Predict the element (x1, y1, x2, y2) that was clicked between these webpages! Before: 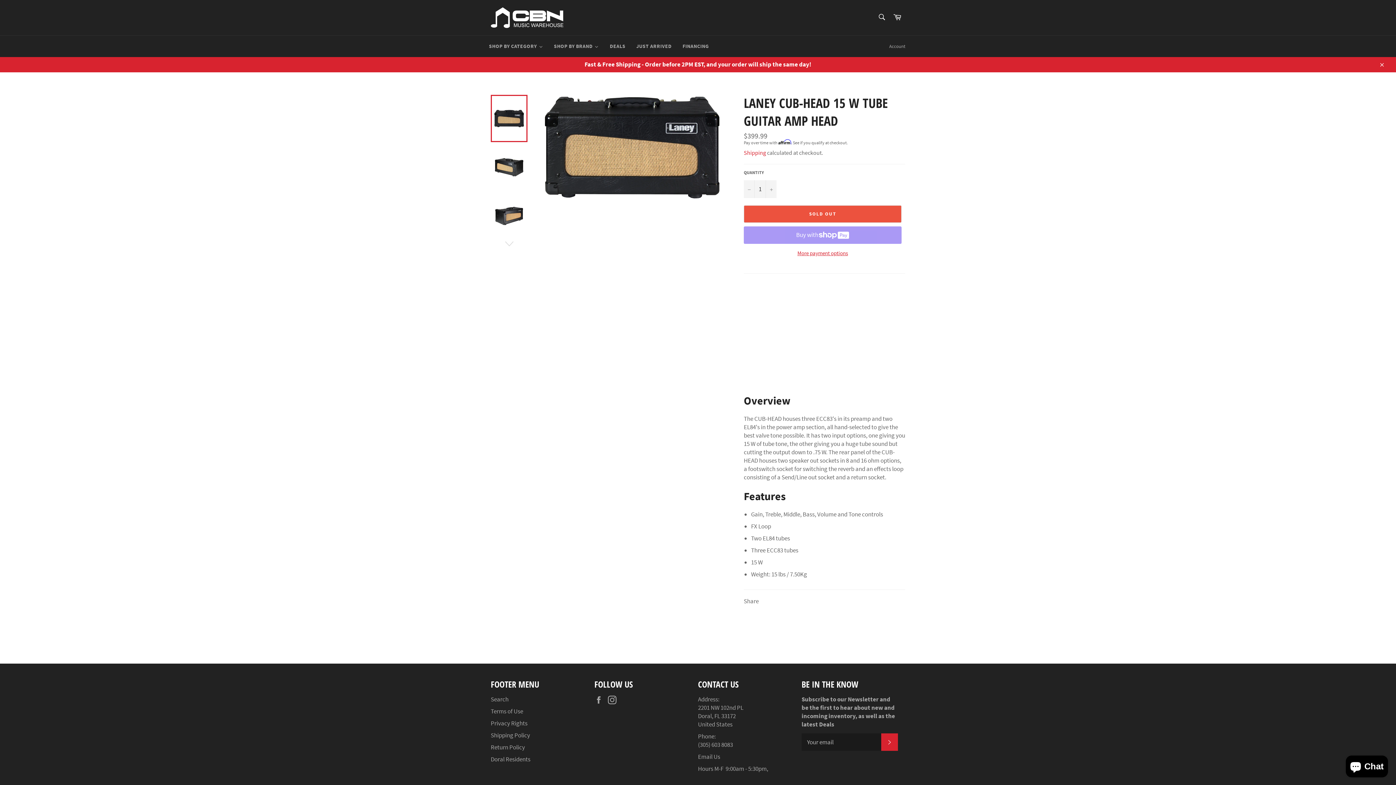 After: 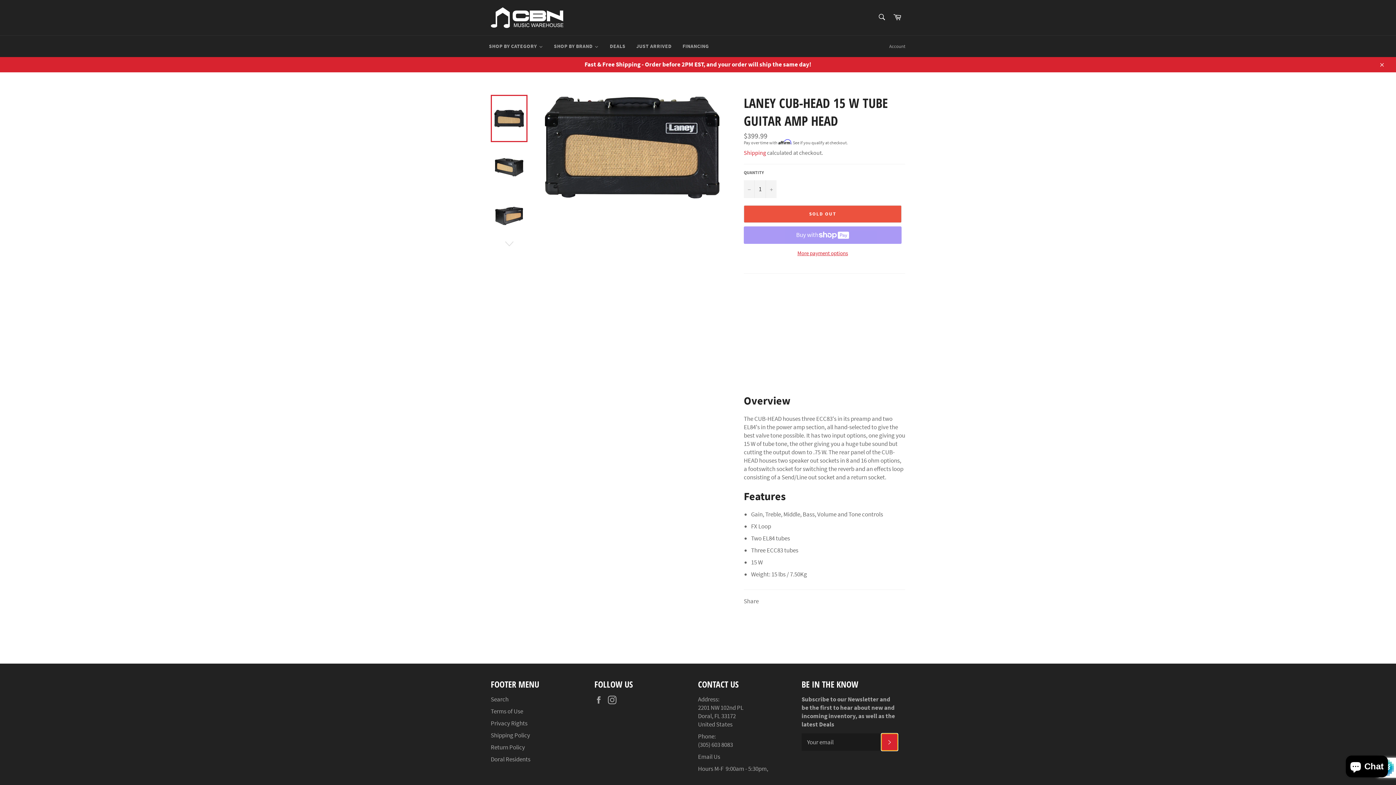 Action: bbox: (881, 733, 898, 751) label: SUBSCRIBE